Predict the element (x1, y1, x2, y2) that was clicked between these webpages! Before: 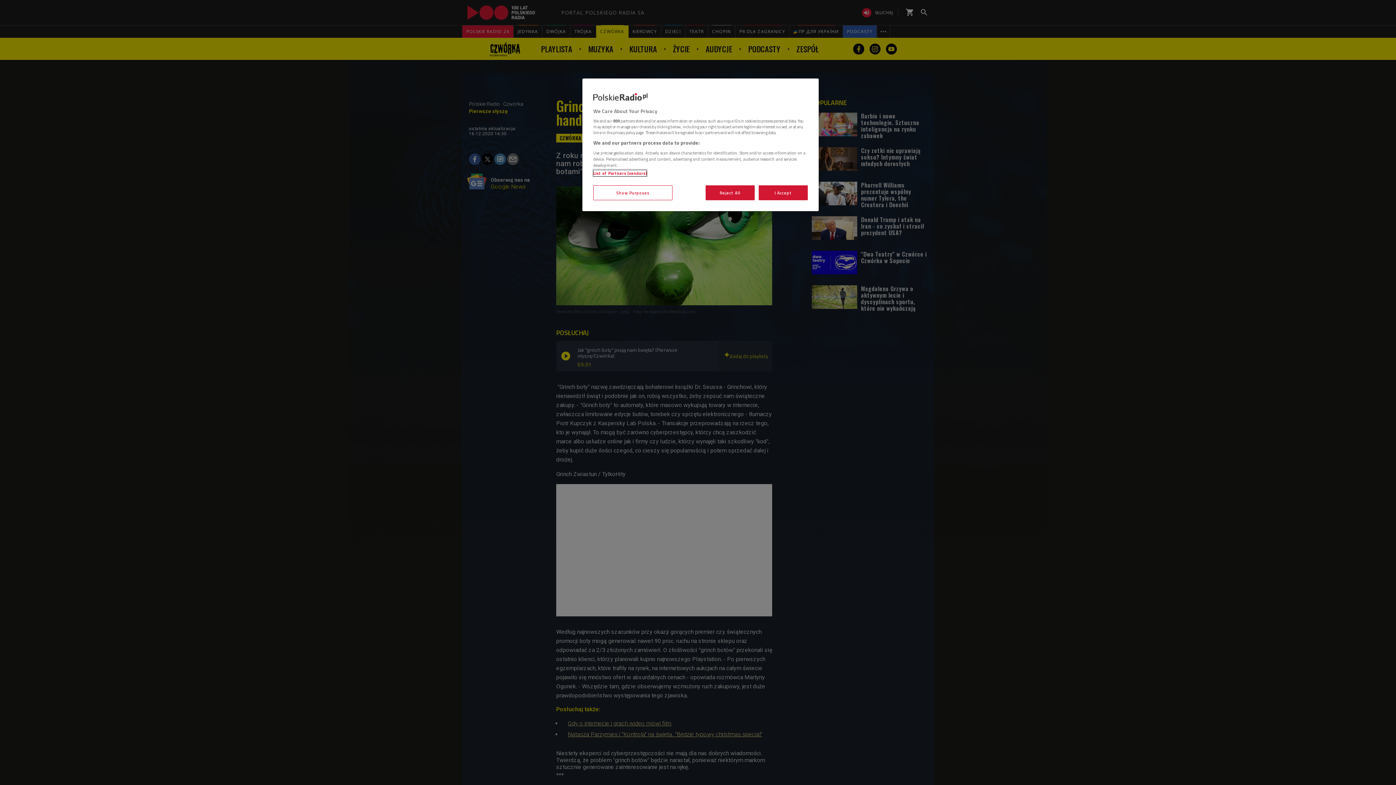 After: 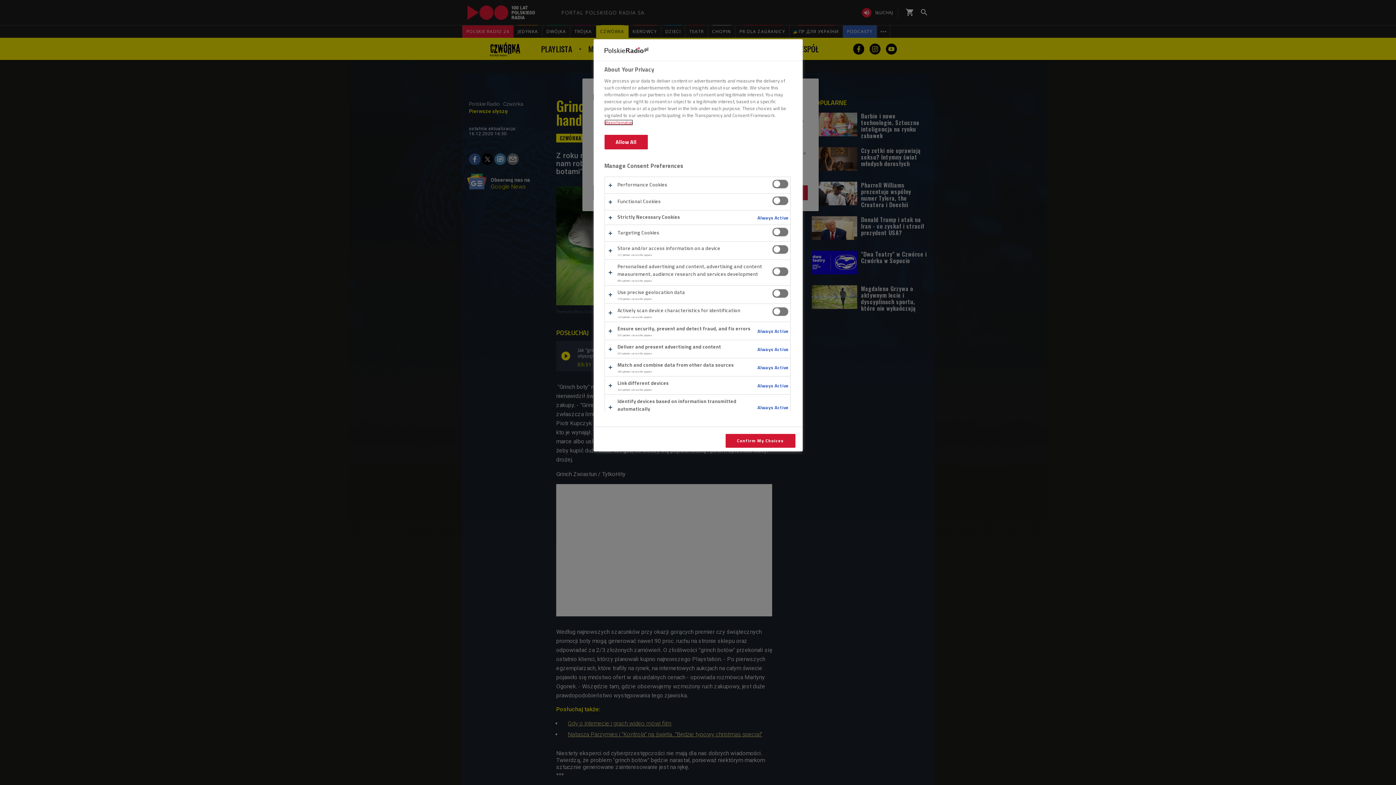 Action: bbox: (593, 185, 672, 200) label: Show Purposes